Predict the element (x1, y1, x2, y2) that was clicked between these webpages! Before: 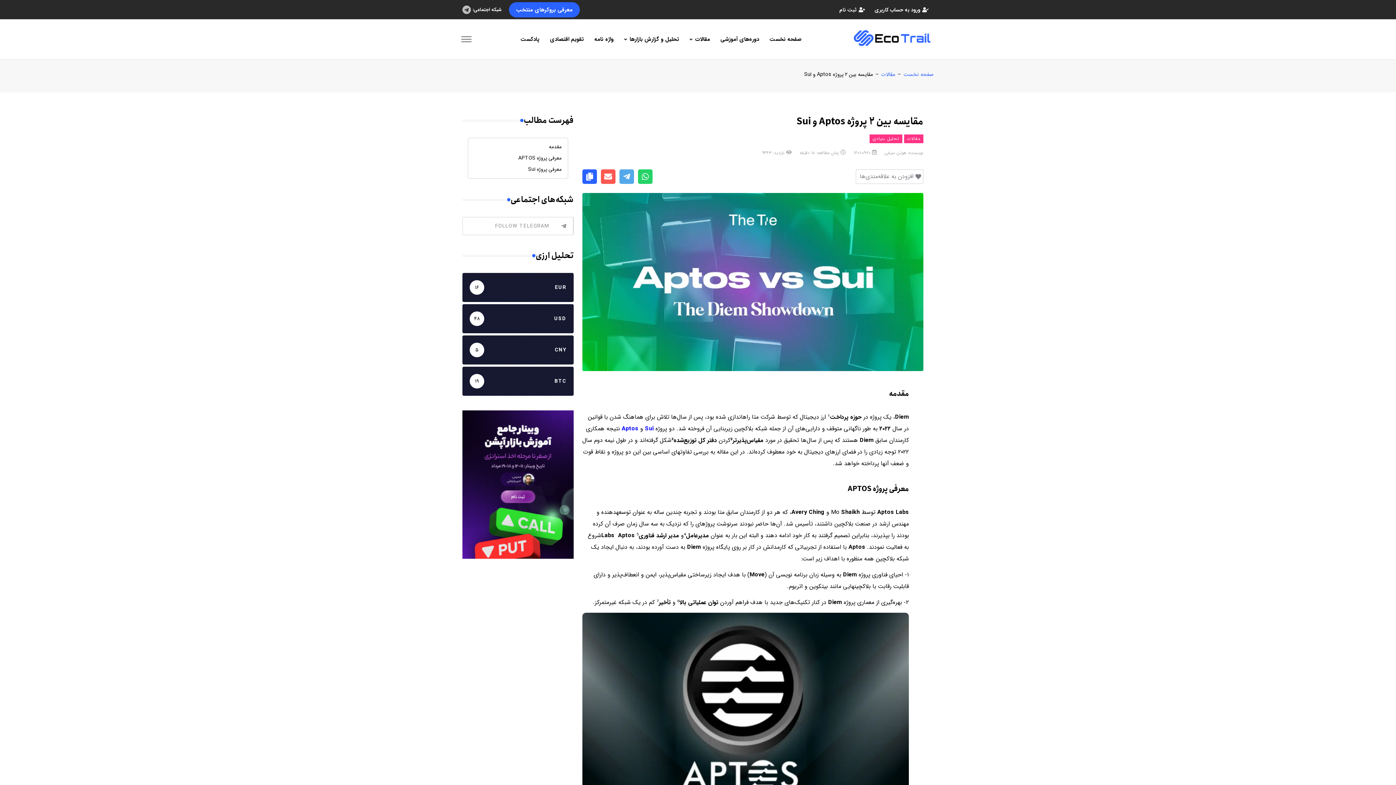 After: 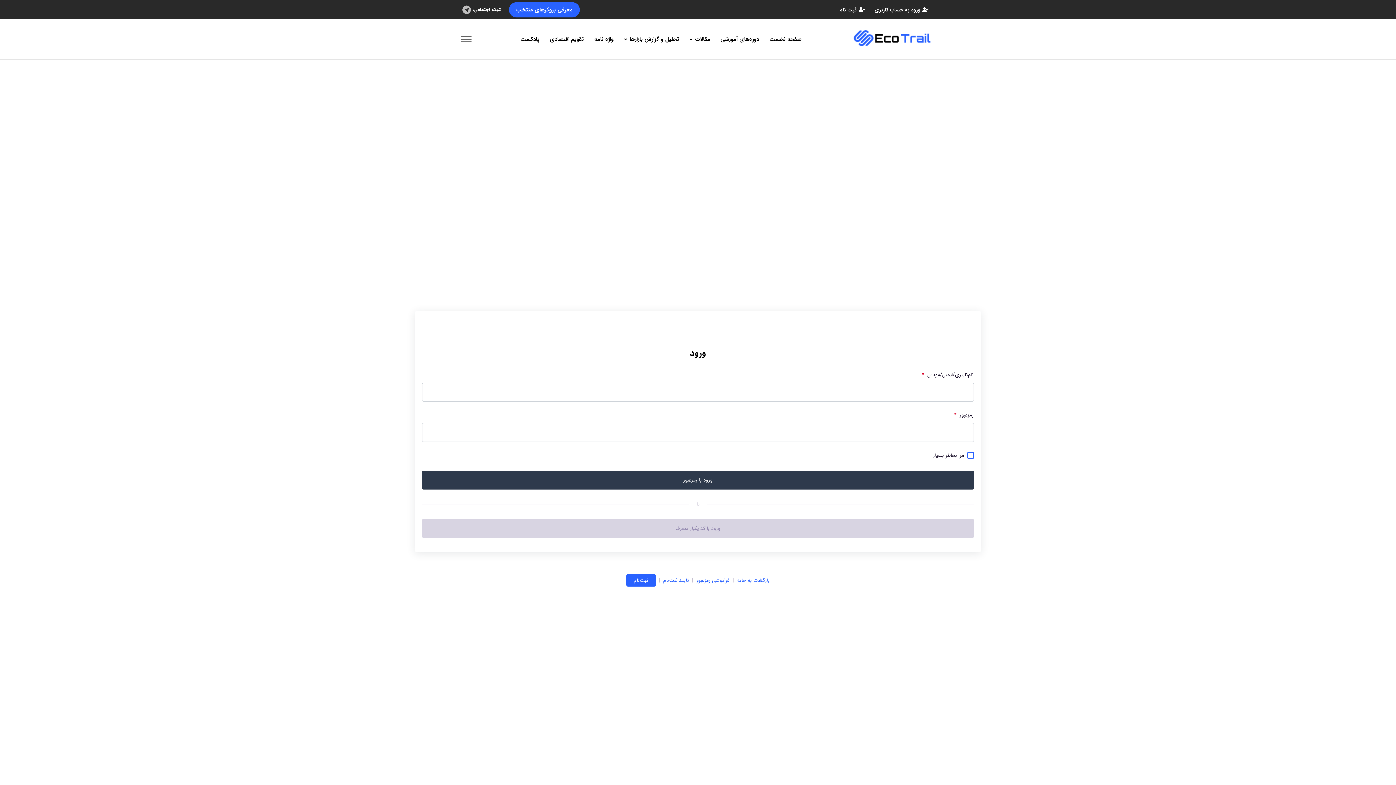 Action: label: ورود به حساب کاربری bbox: (872, 0, 932, 19)